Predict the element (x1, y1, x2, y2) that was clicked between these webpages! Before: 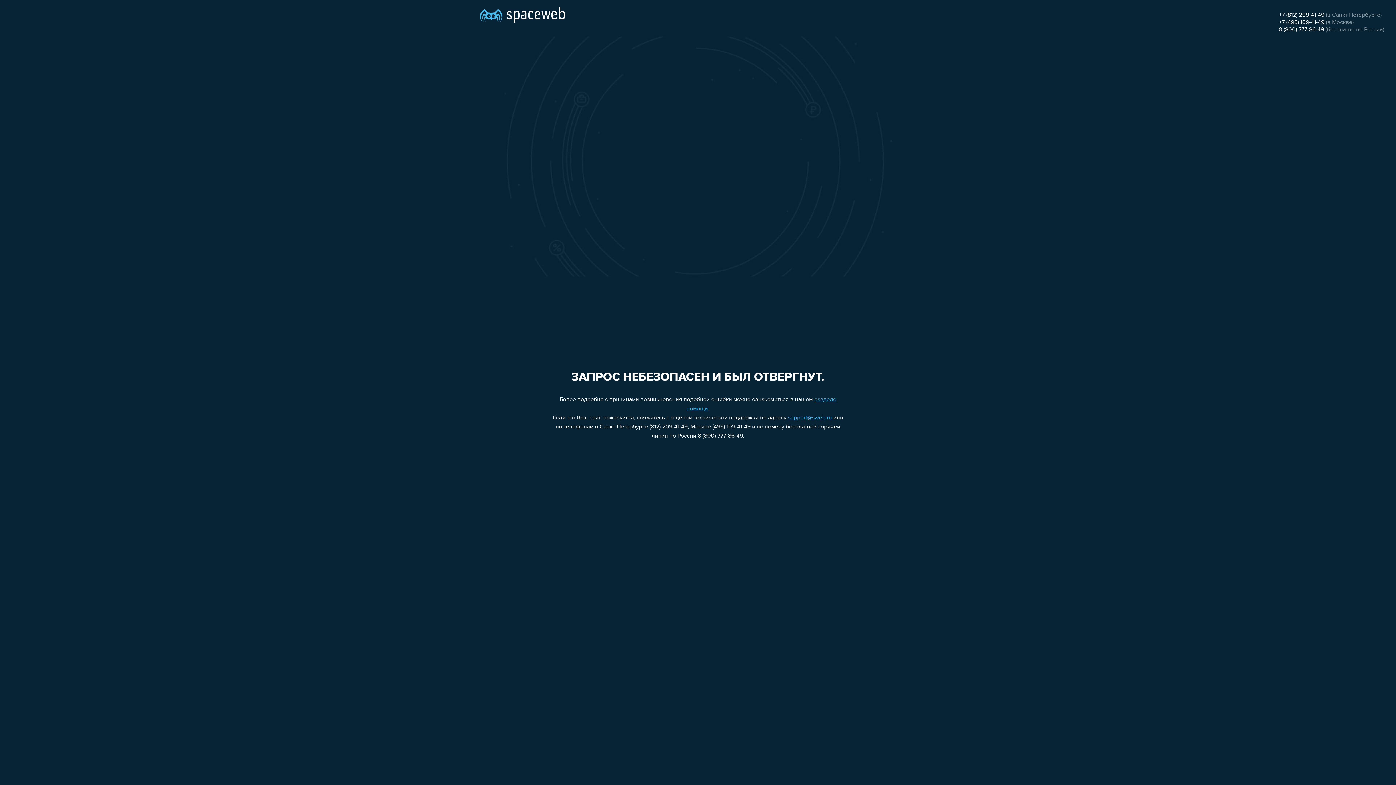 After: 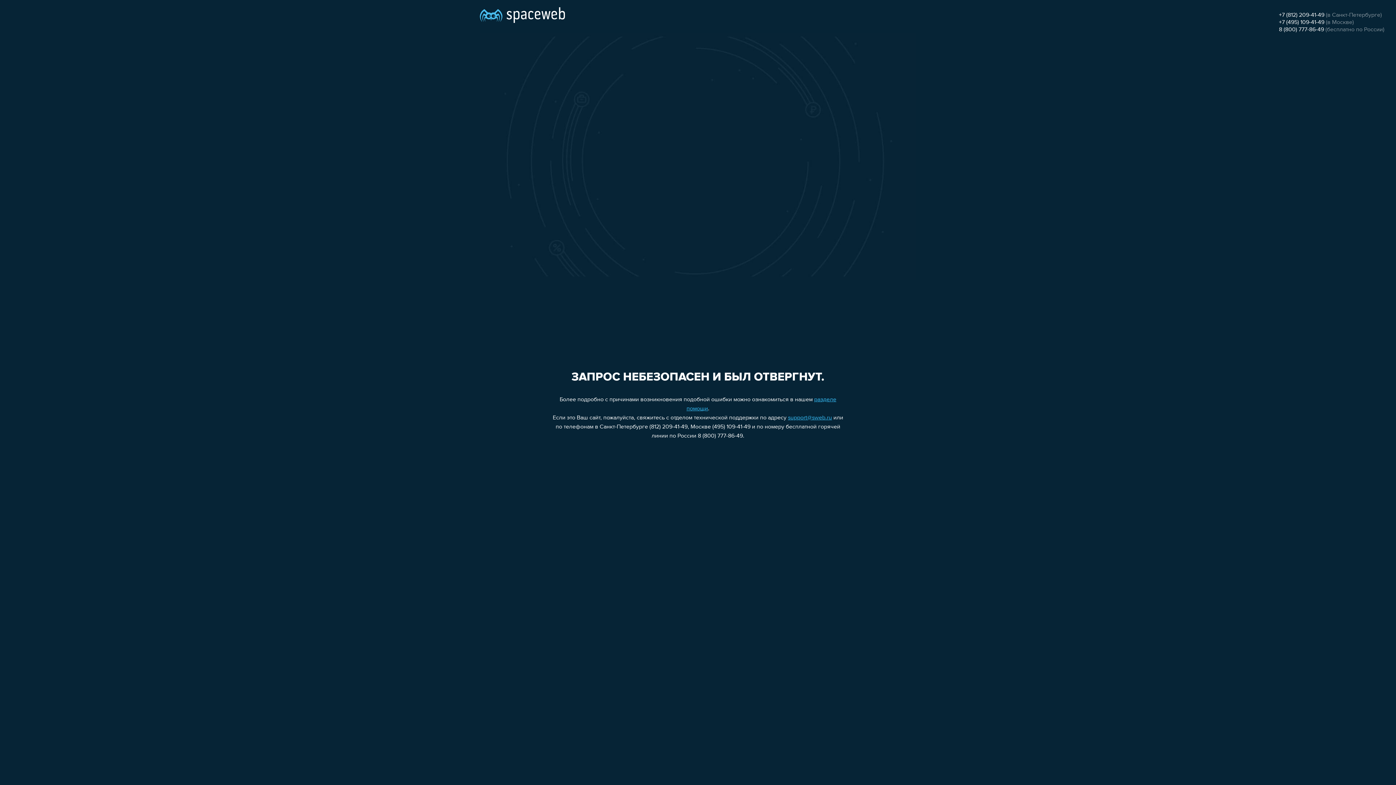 Action: label: +7 (812) 209-41-49 bbox: (1279, 12, 1324, 18)